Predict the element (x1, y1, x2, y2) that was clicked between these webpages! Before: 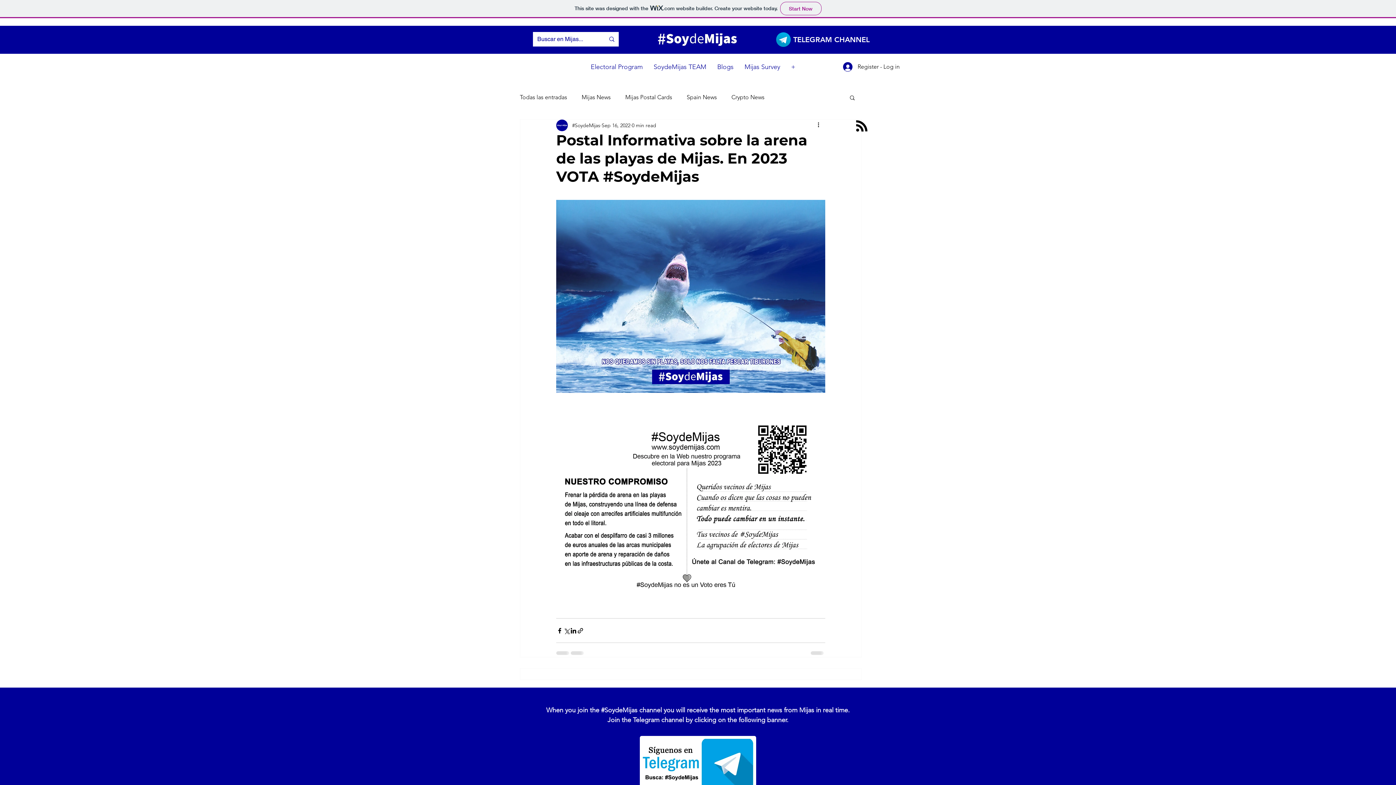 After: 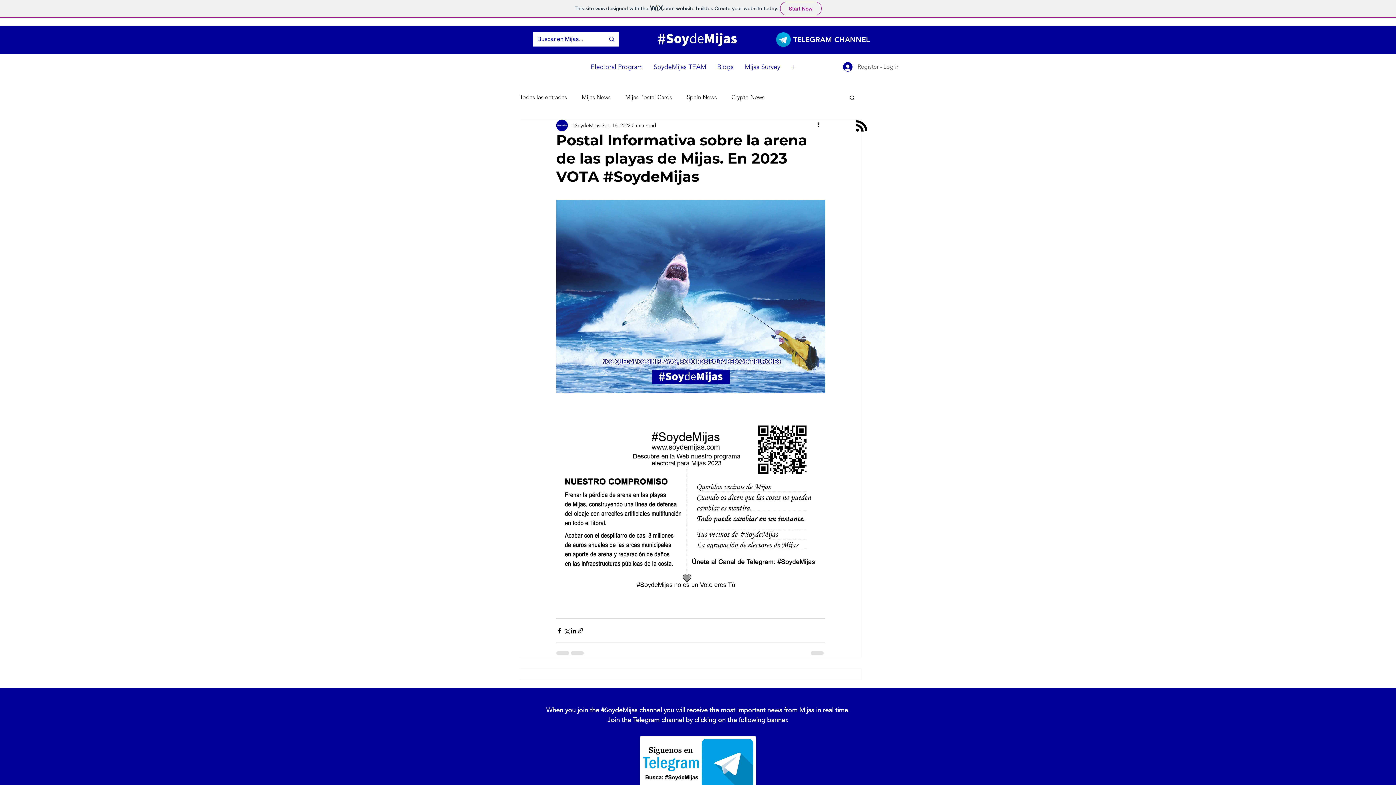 Action: label: Register - Log in bbox: (838, 60, 905, 73)